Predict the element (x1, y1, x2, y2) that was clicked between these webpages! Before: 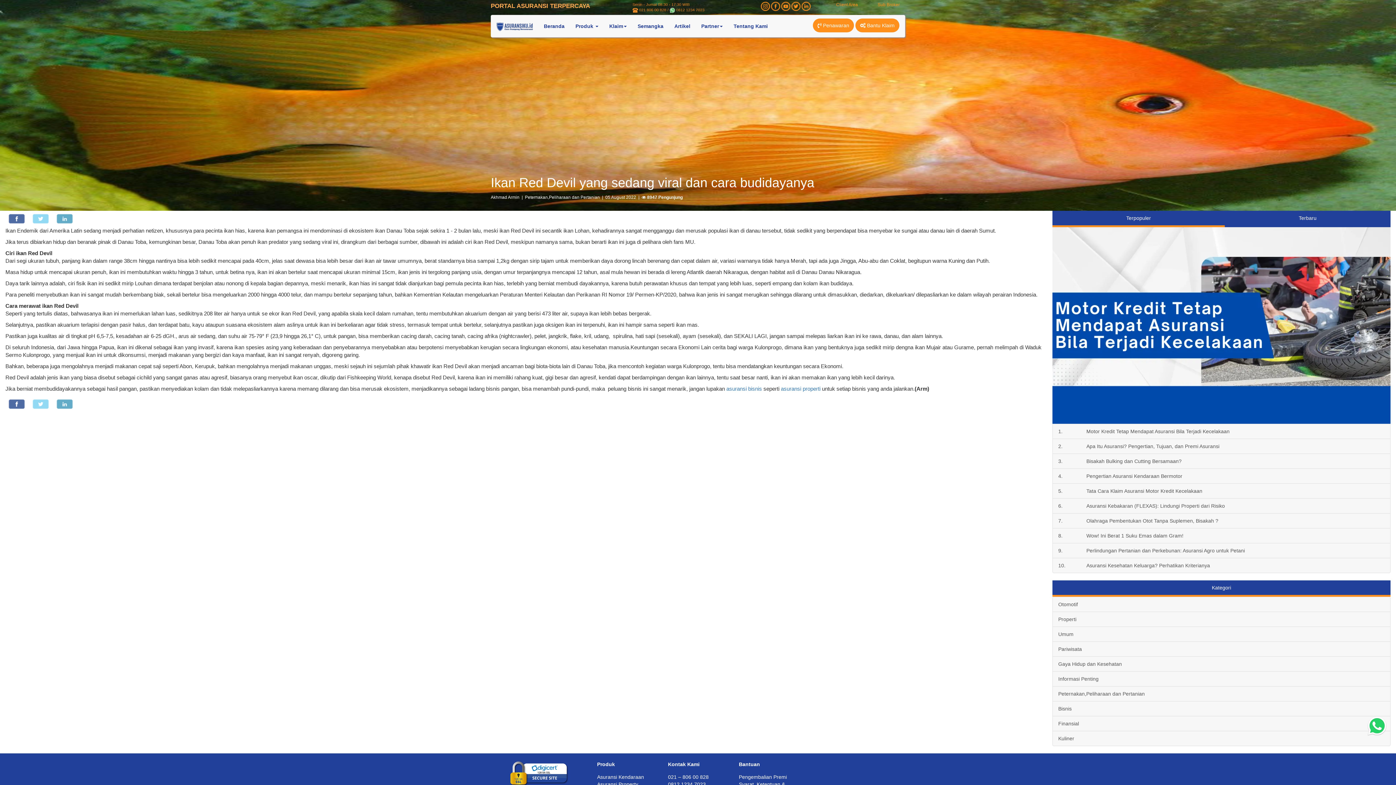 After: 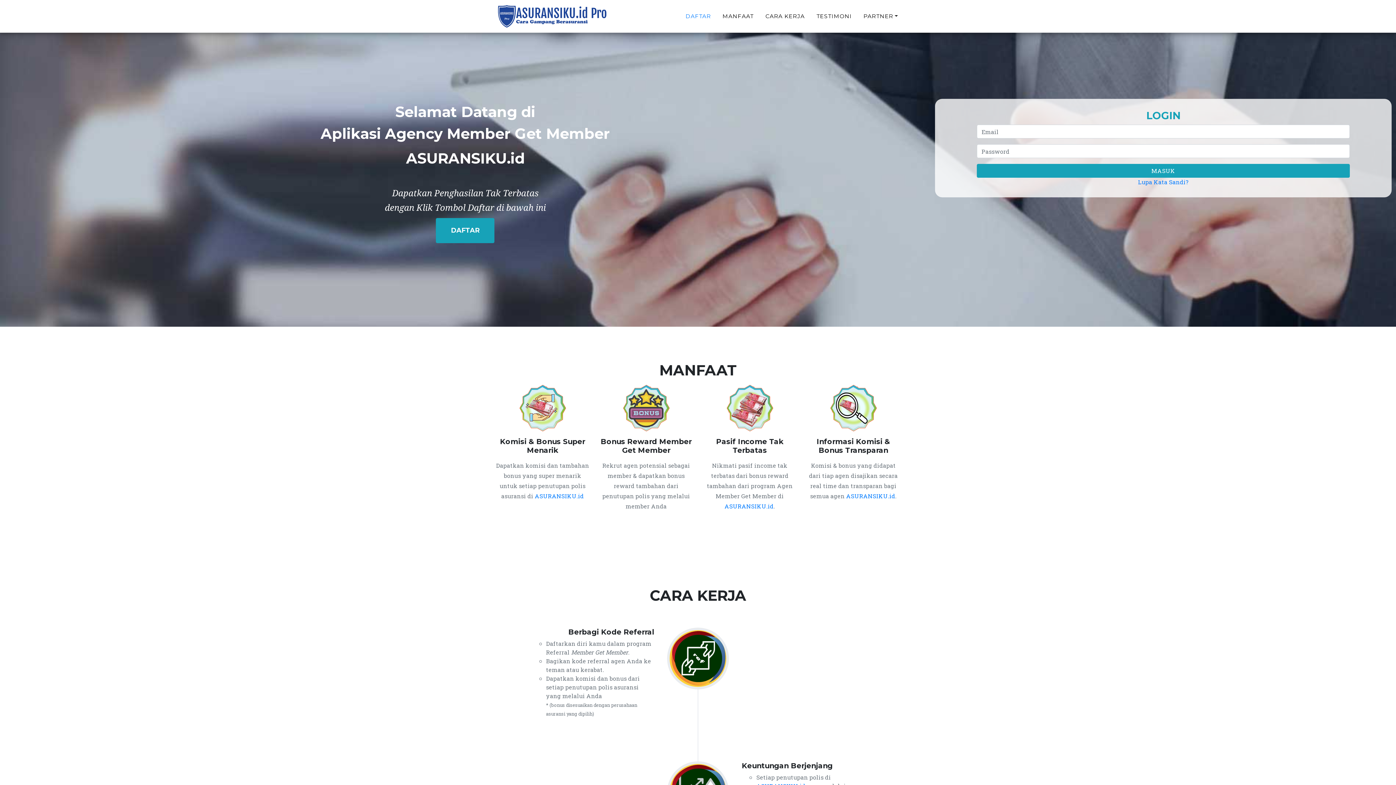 Action: label: Sub Broker bbox: (877, 2, 899, 7)